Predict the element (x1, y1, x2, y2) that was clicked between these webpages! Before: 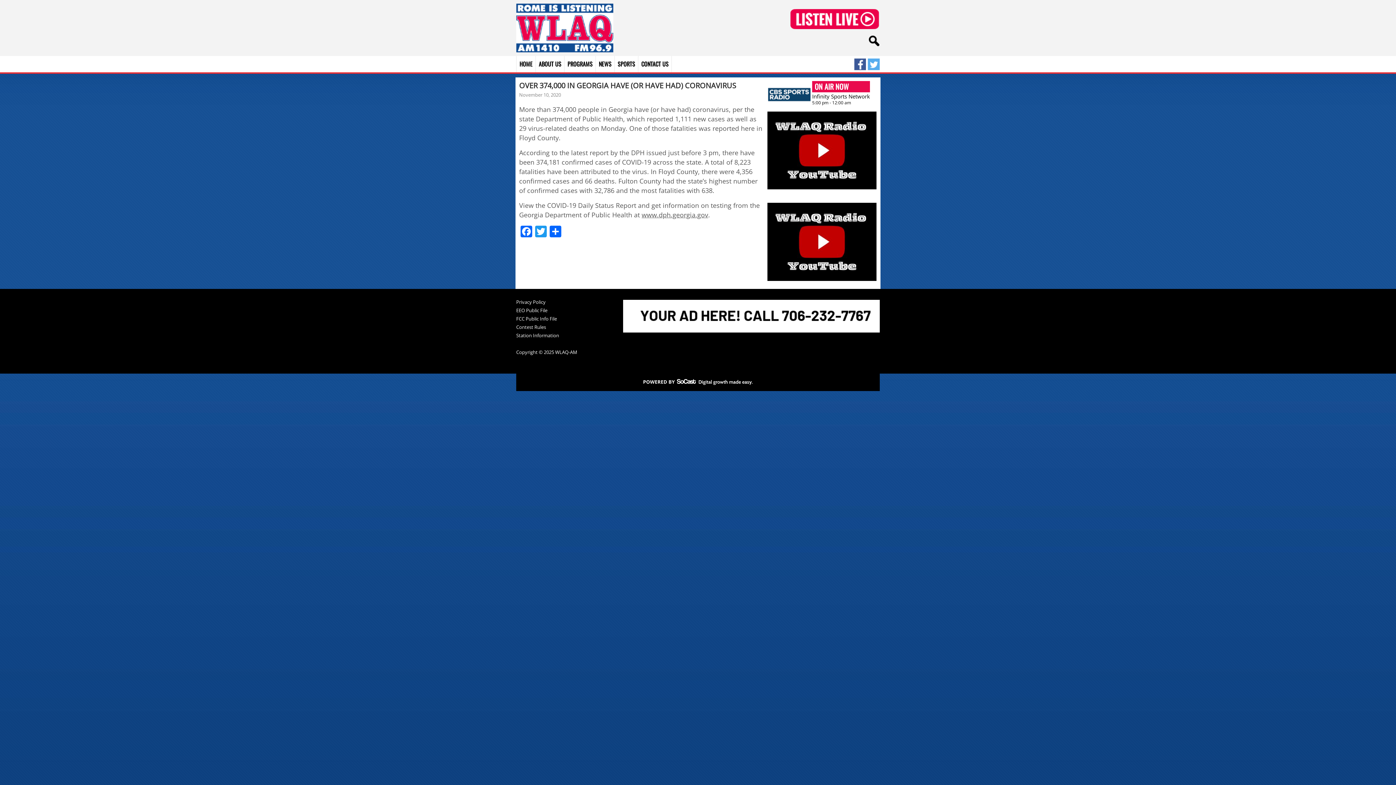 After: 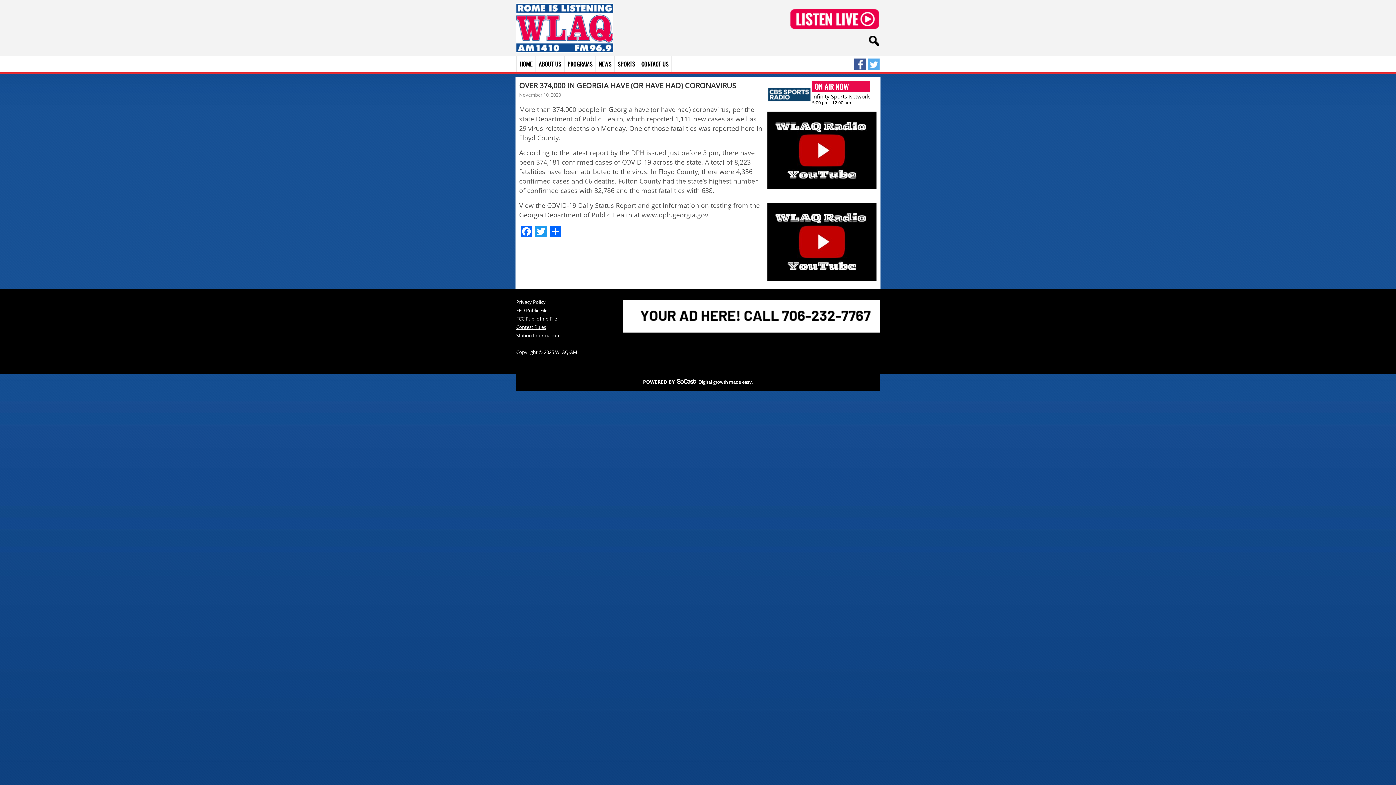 Action: bbox: (516, 324, 620, 333) label: Contest Rules